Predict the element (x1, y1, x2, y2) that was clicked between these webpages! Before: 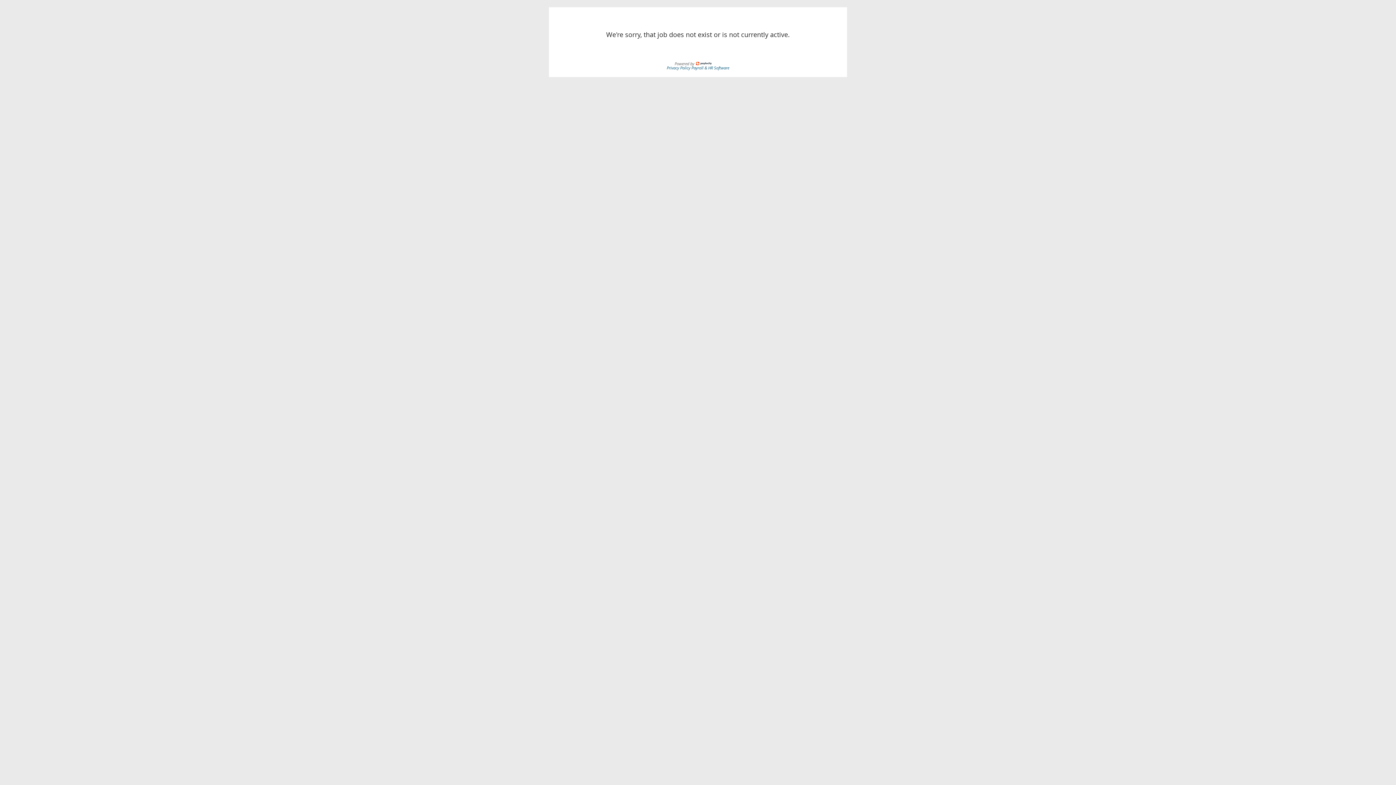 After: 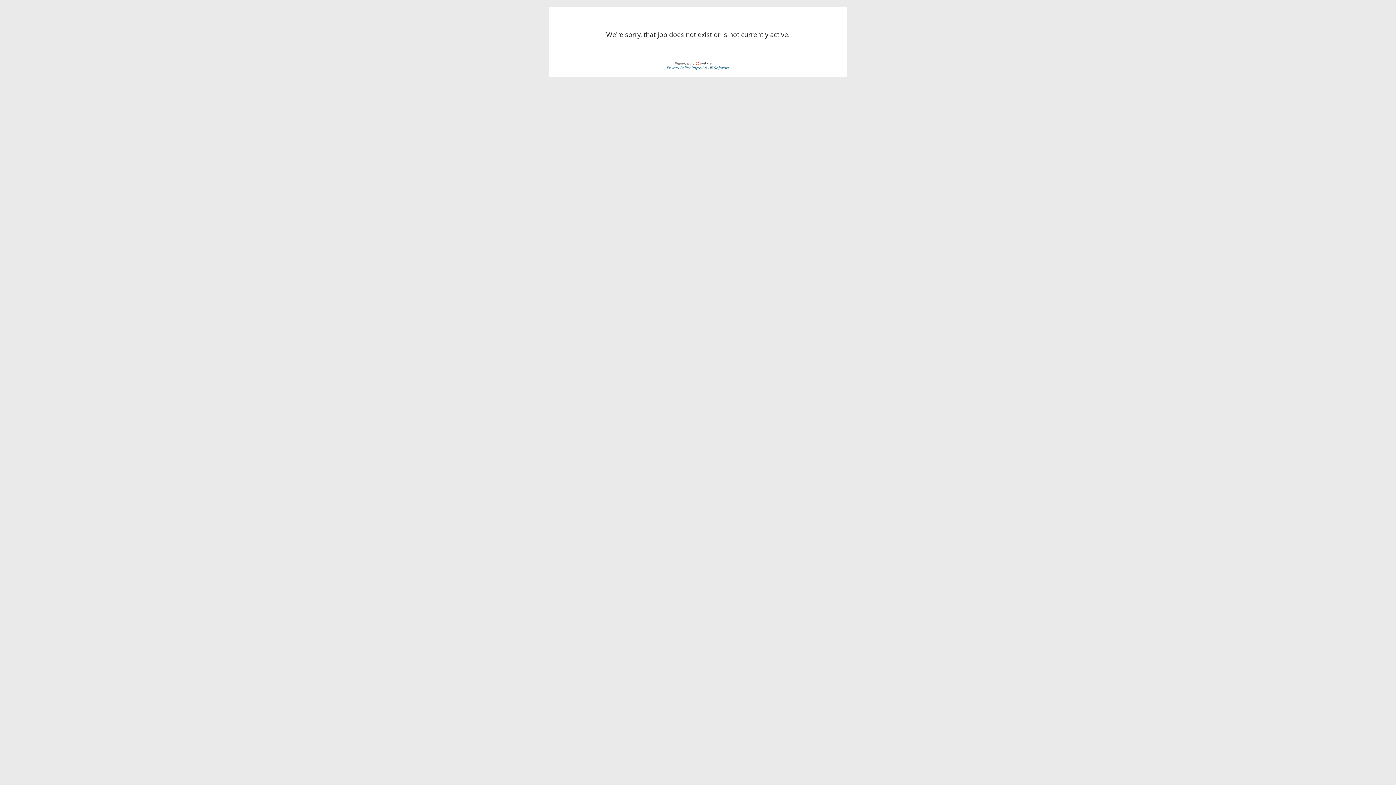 Action: bbox: (691, 64, 729, 70) label: Payroll & HR Software